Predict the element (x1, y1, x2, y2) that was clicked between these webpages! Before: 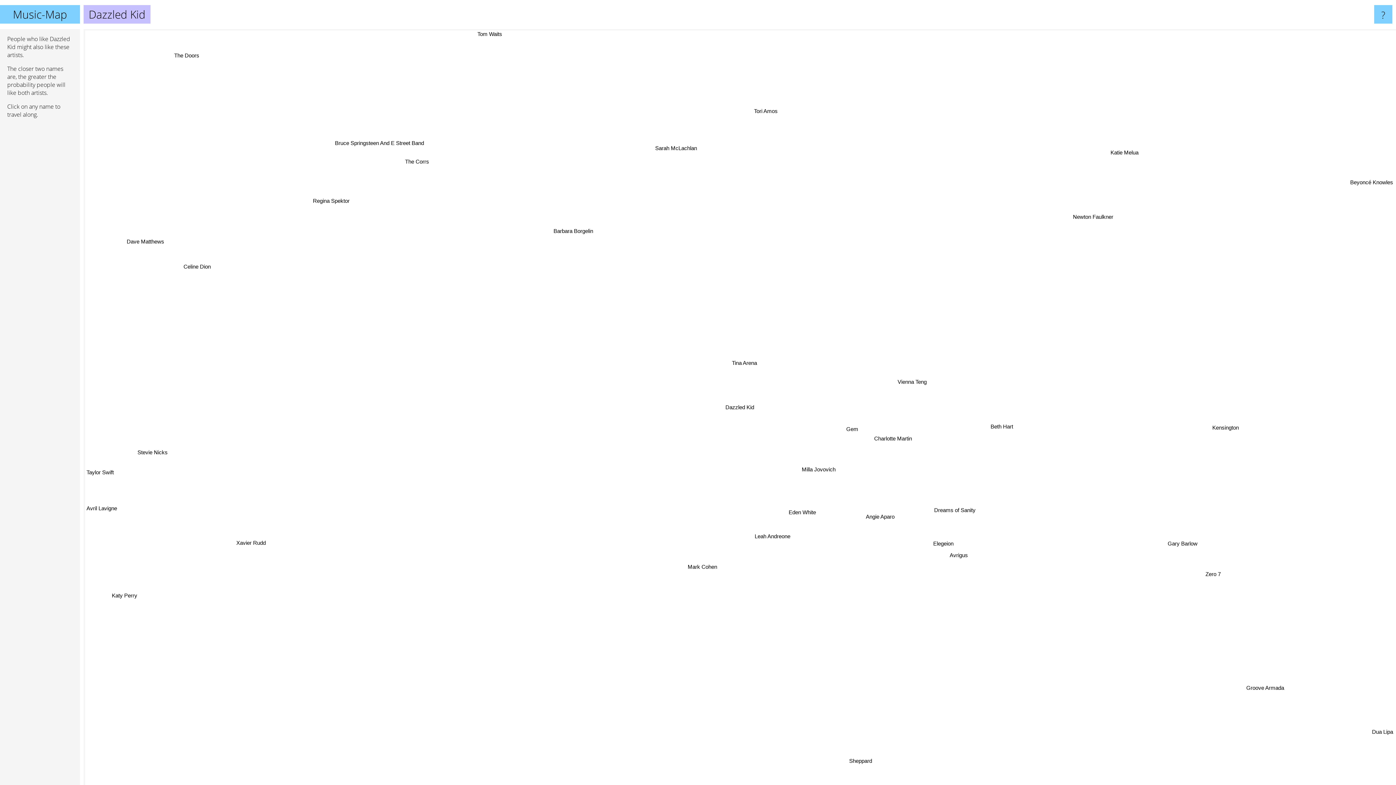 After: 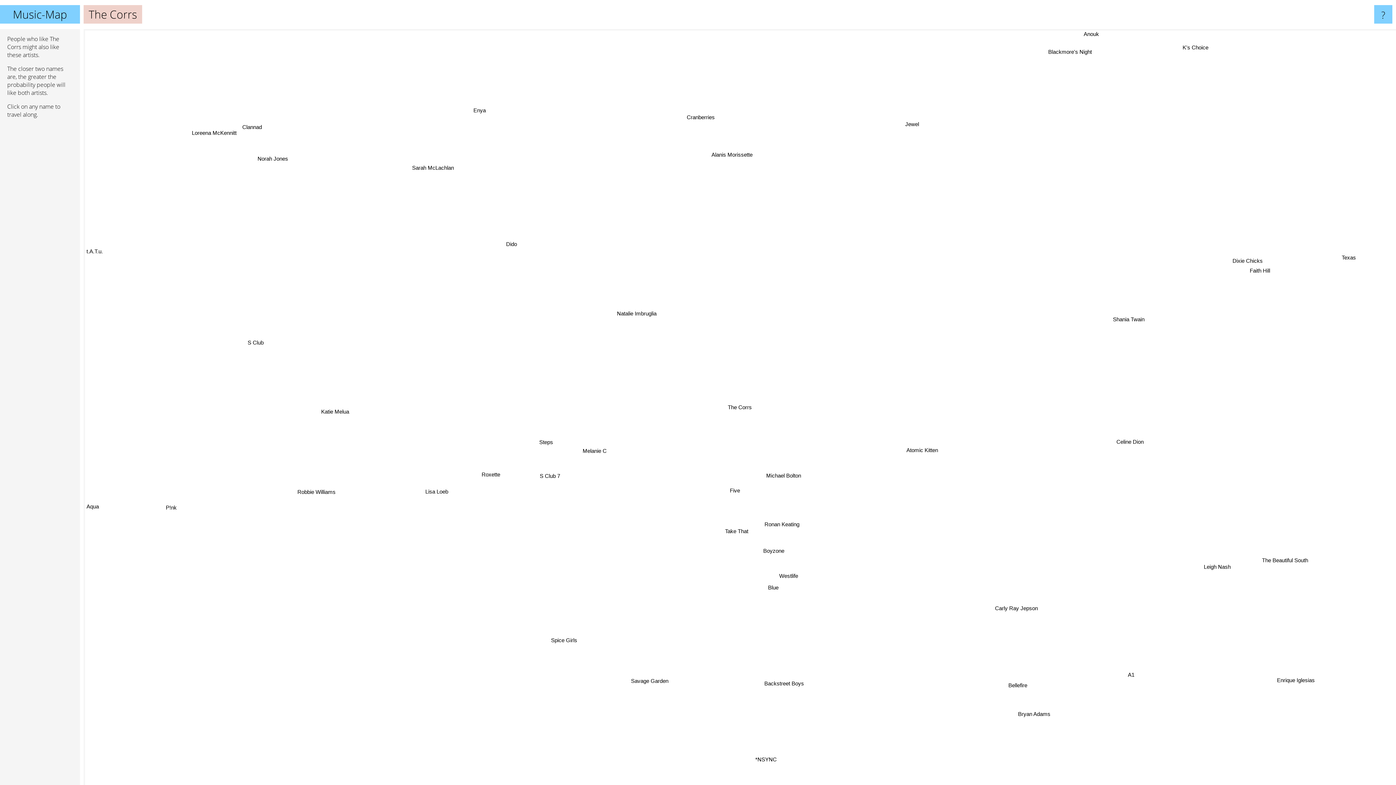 Action: bbox: (517, 180, 547, 189) label: The Corrs